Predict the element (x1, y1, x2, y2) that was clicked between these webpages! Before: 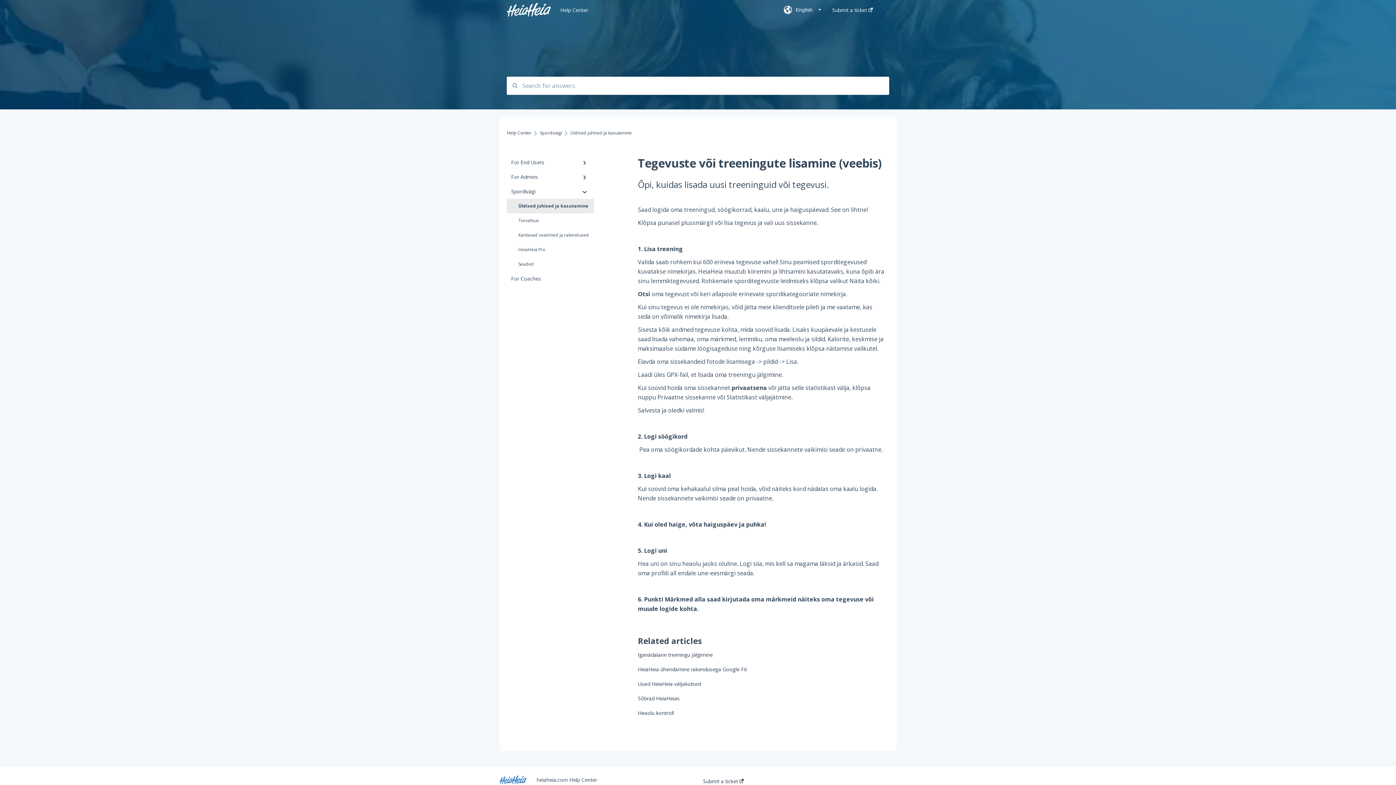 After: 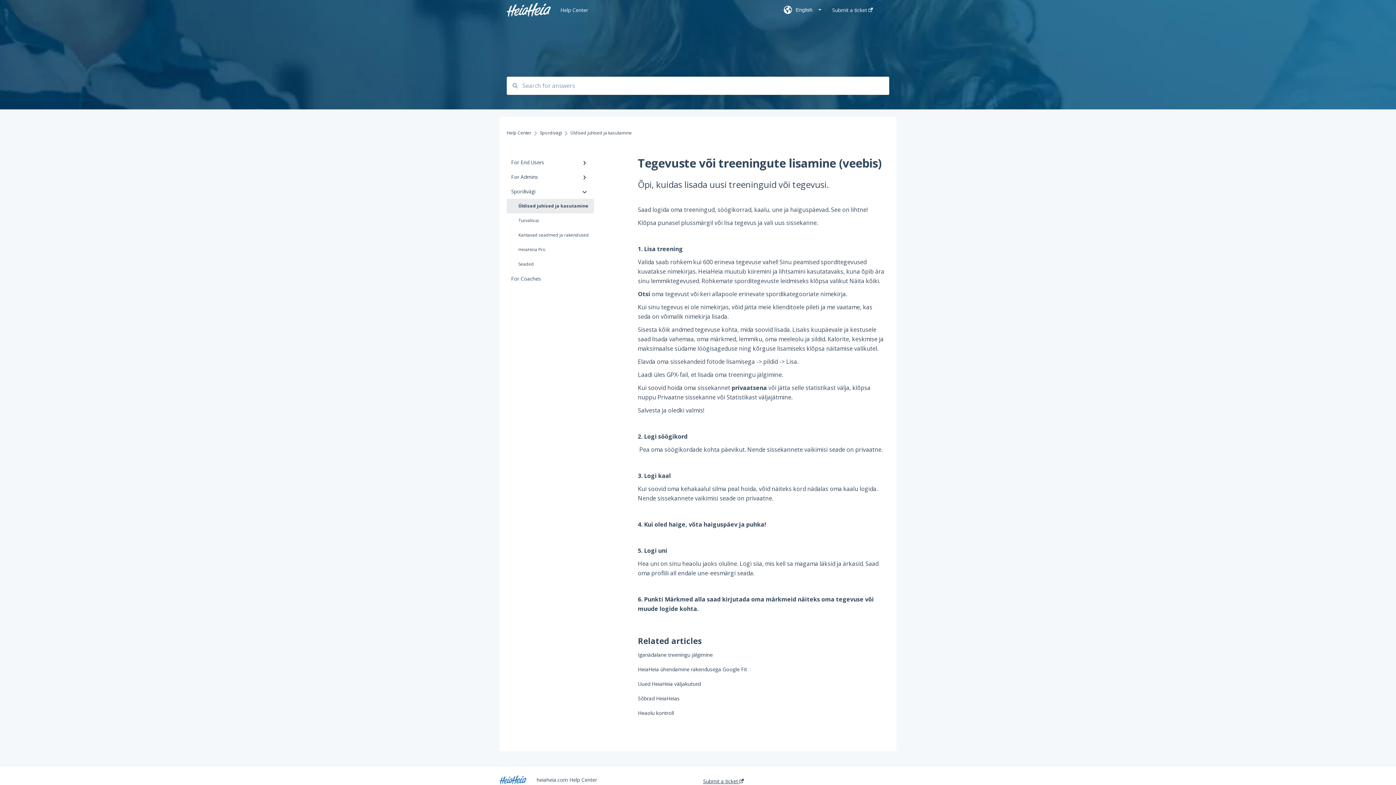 Action: label: Submit a ticket  bbox: (703, 778, 744, 784)